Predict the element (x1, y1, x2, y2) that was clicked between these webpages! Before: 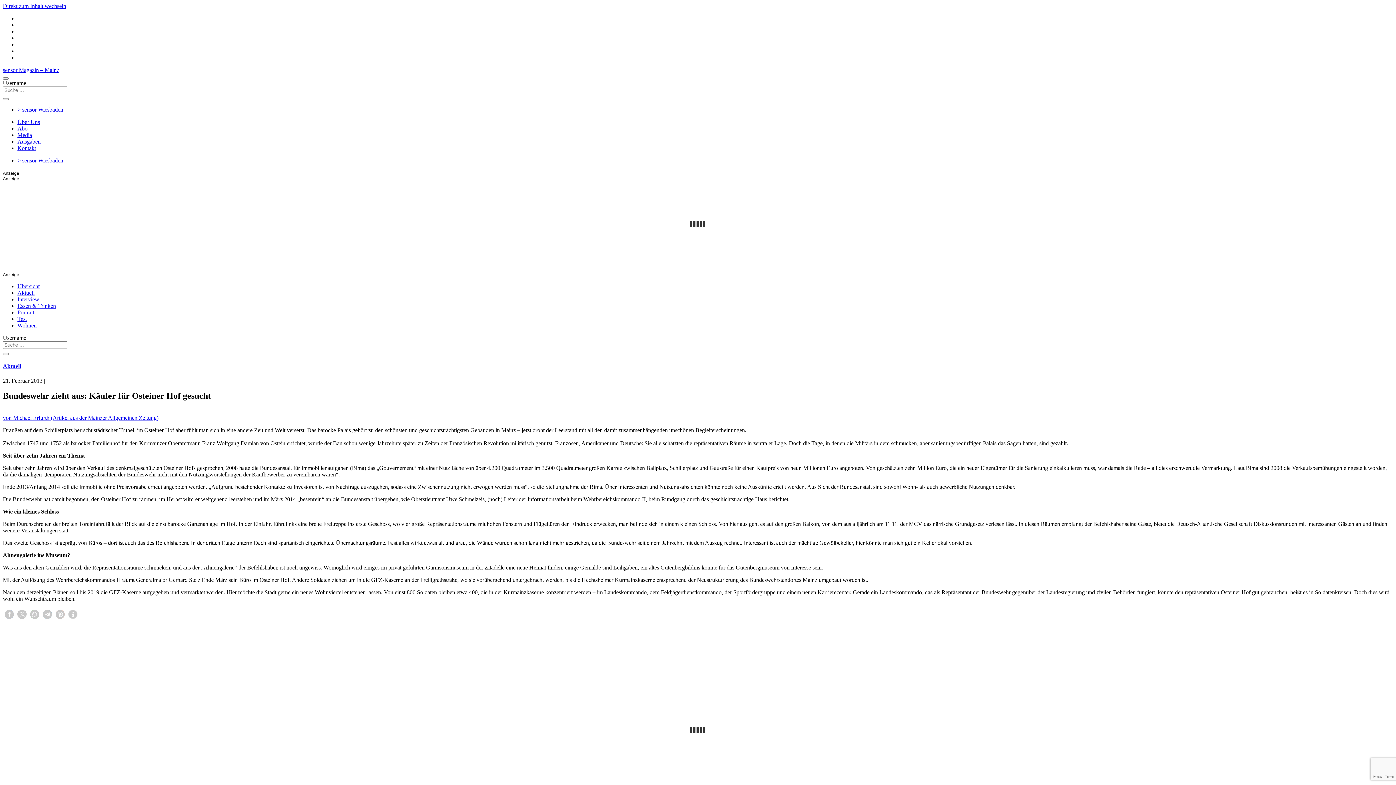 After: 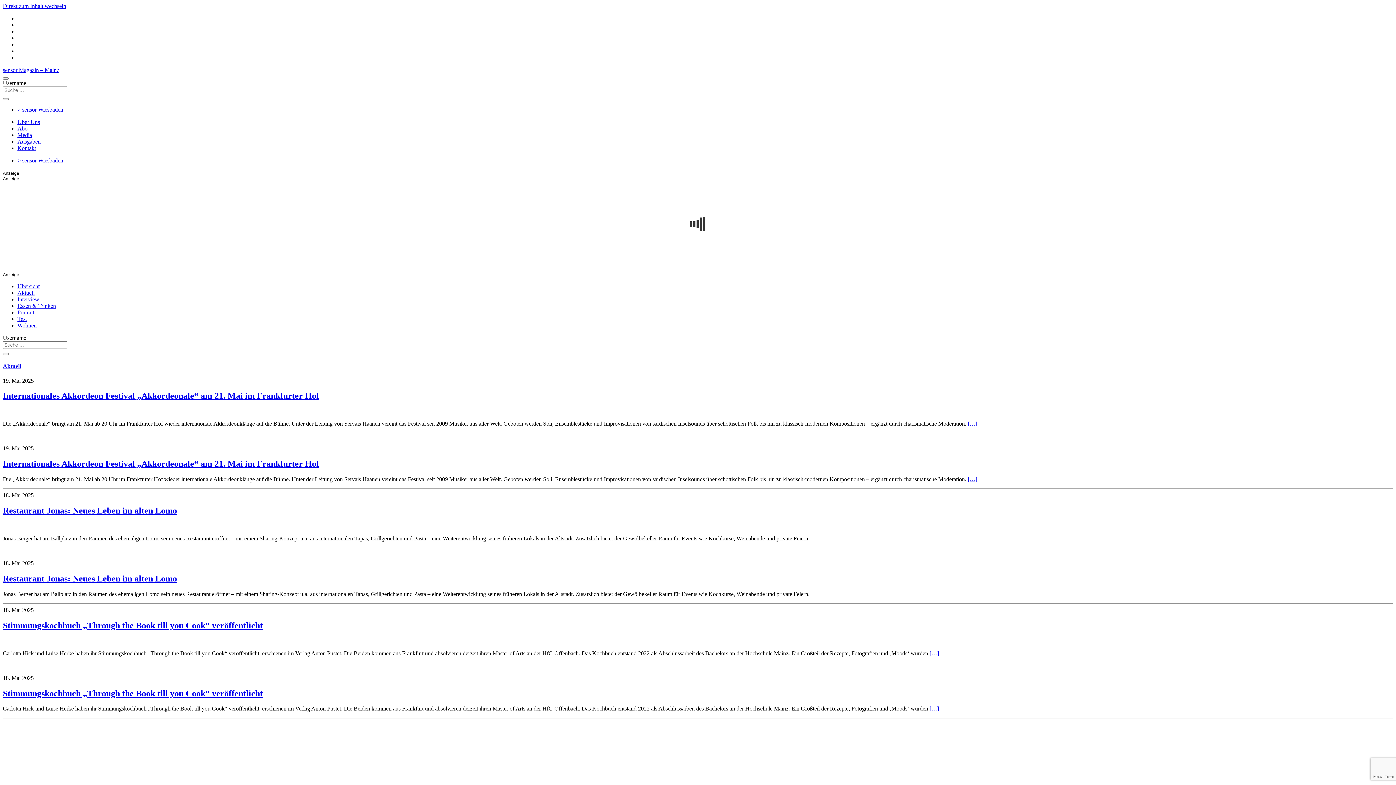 Action: bbox: (2, 363, 21, 369) label: Aktuell